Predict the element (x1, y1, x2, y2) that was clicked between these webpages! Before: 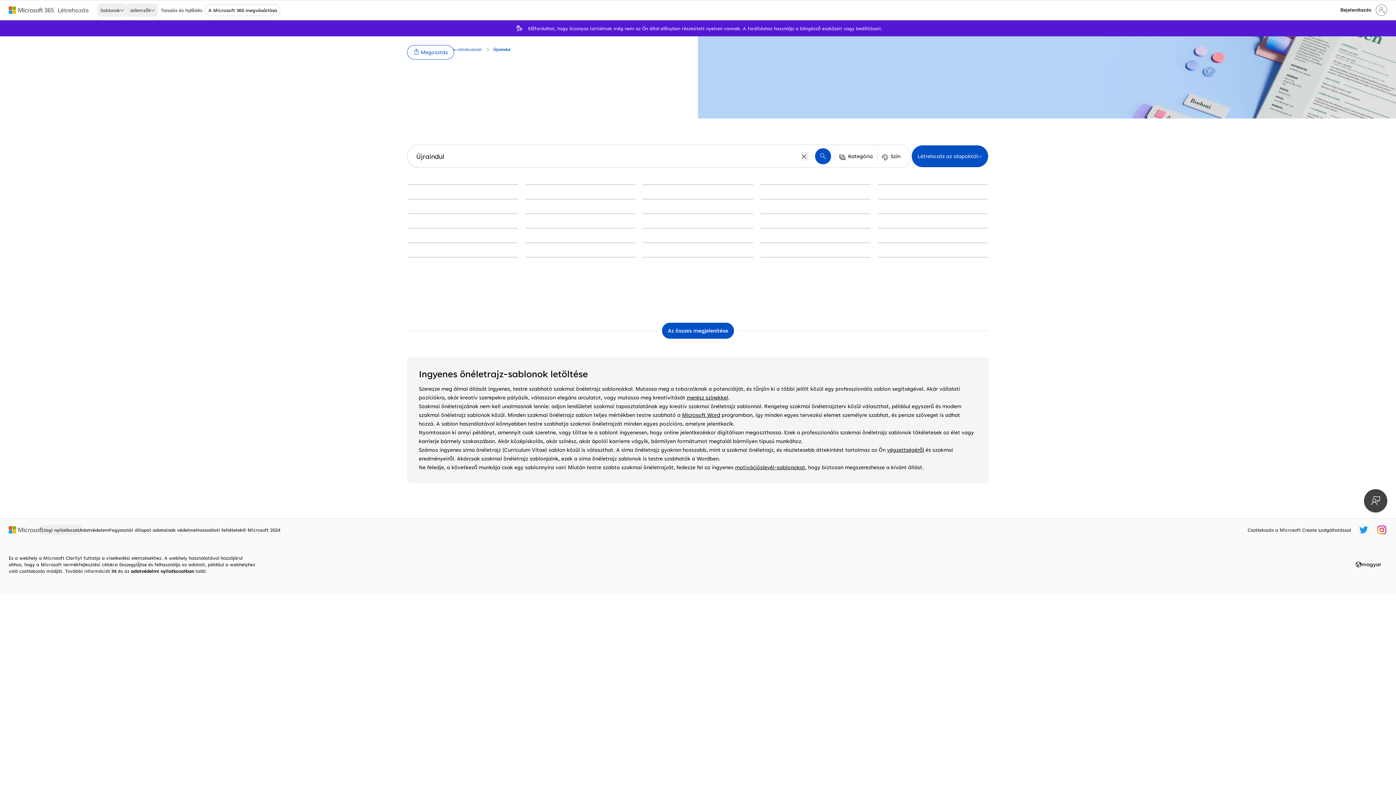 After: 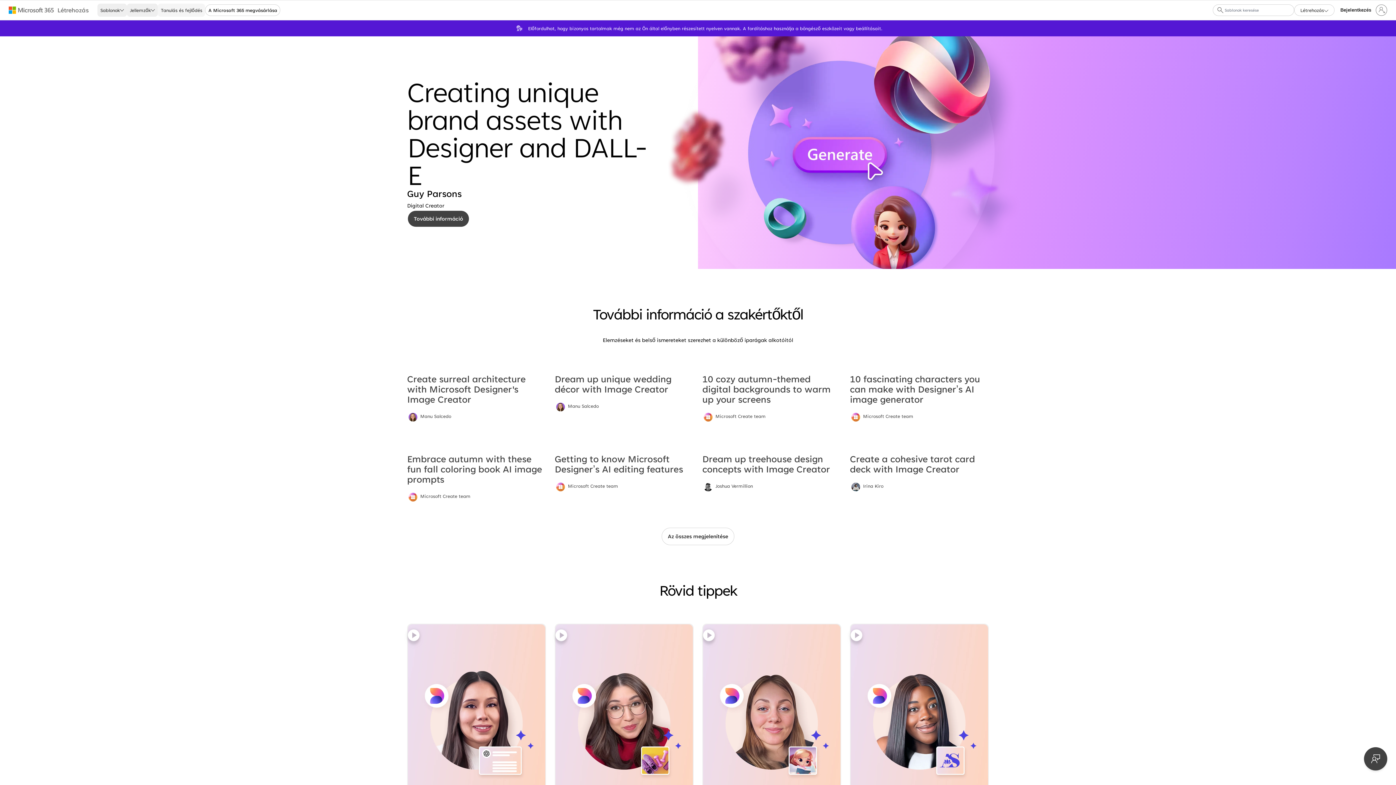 Action: bbox: (157, 3, 205, 16) label: Tanulás és fejlődés